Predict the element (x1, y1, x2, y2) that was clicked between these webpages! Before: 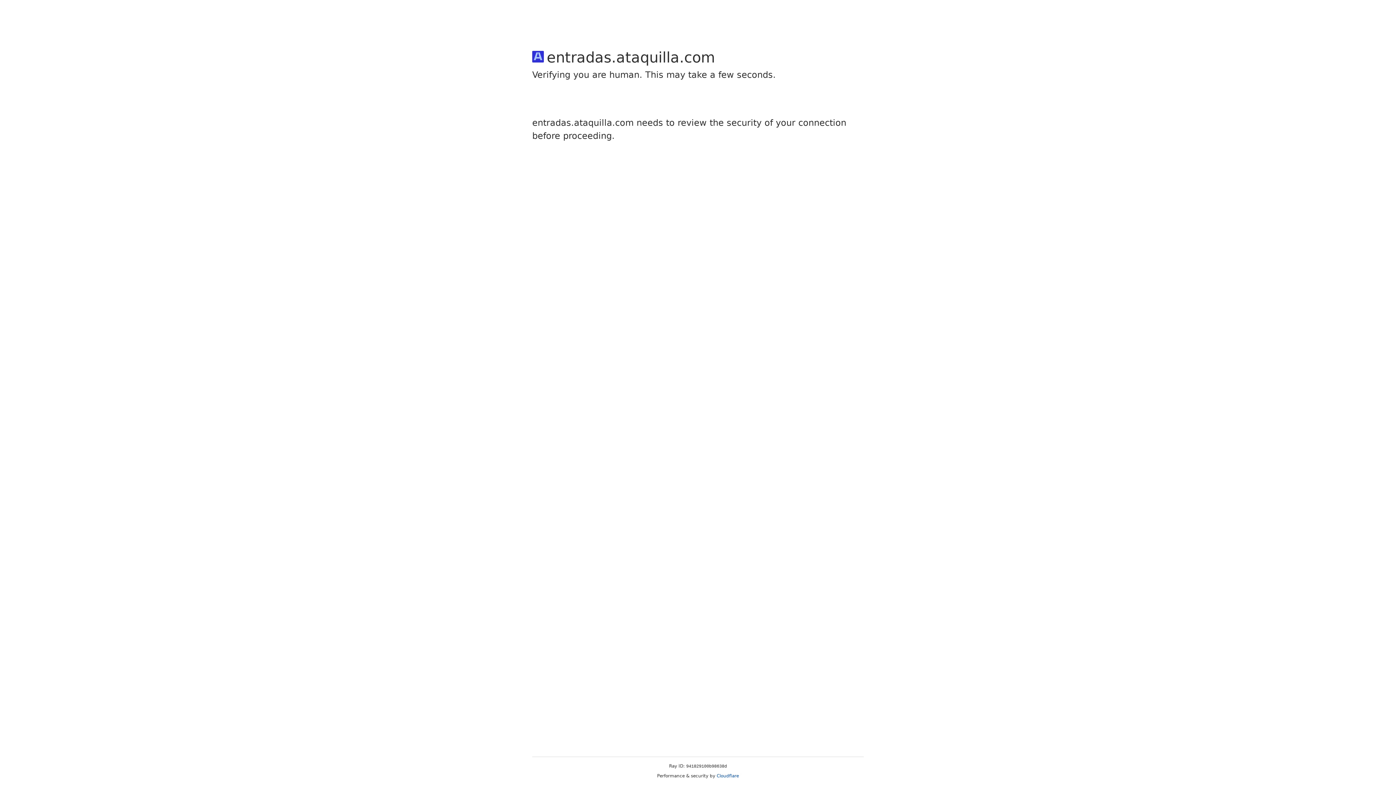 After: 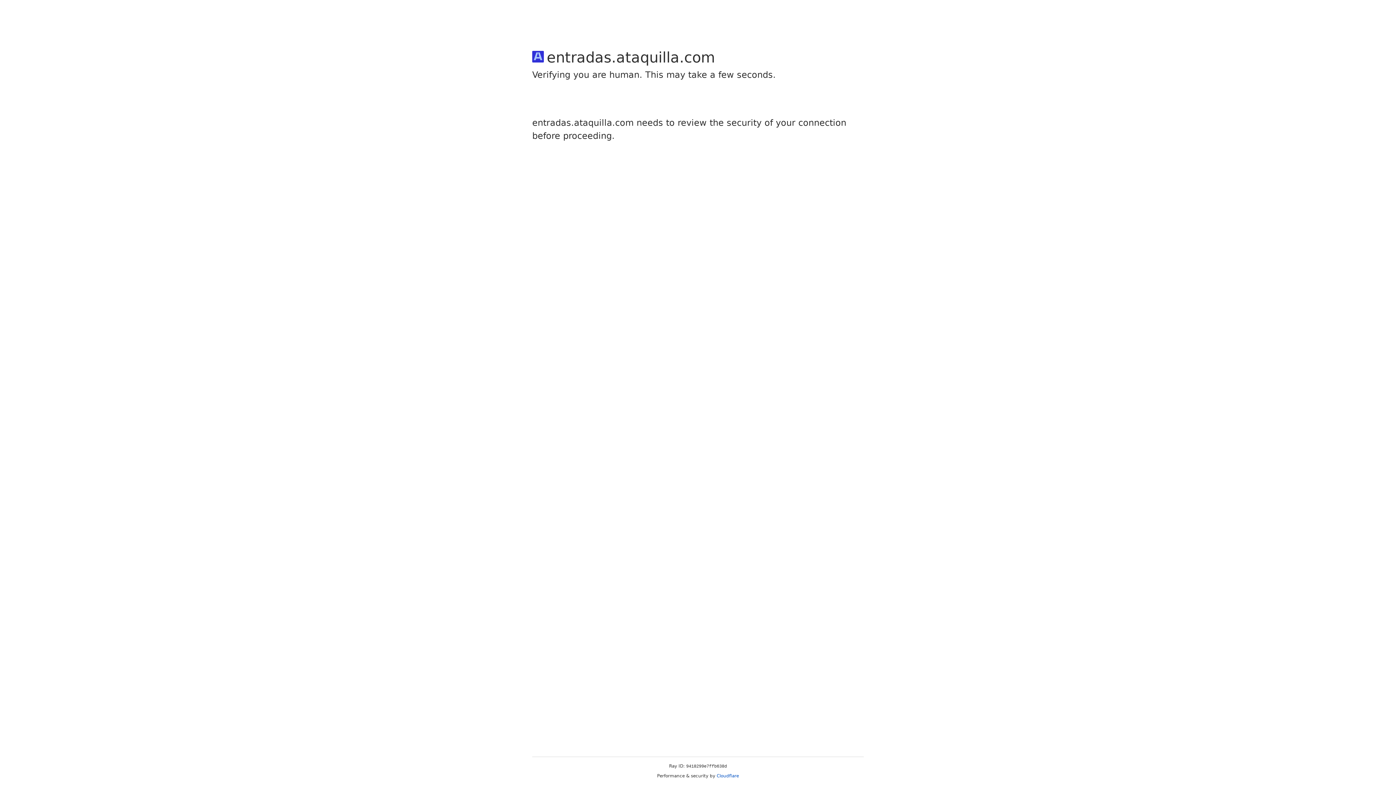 Action: bbox: (716, 773, 739, 778) label: Cloudflare